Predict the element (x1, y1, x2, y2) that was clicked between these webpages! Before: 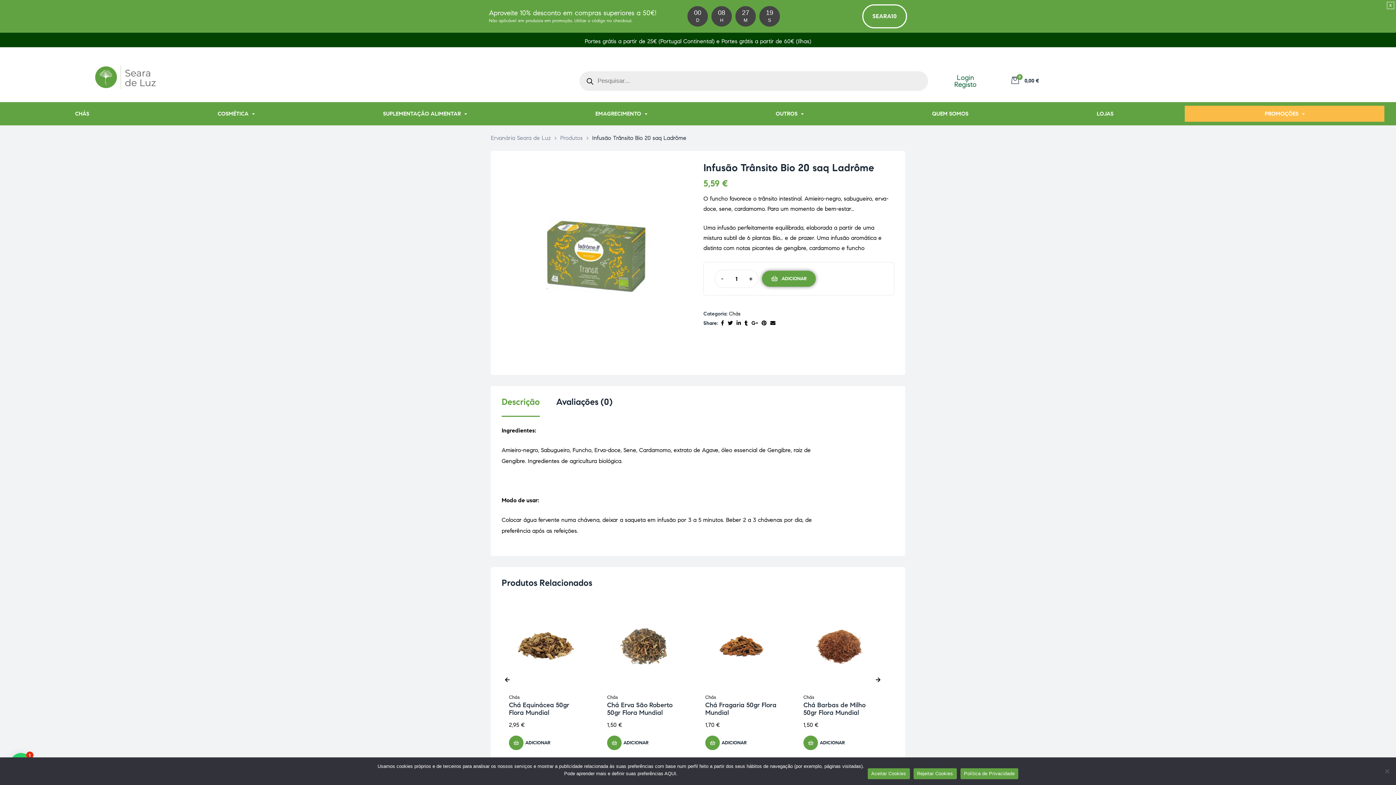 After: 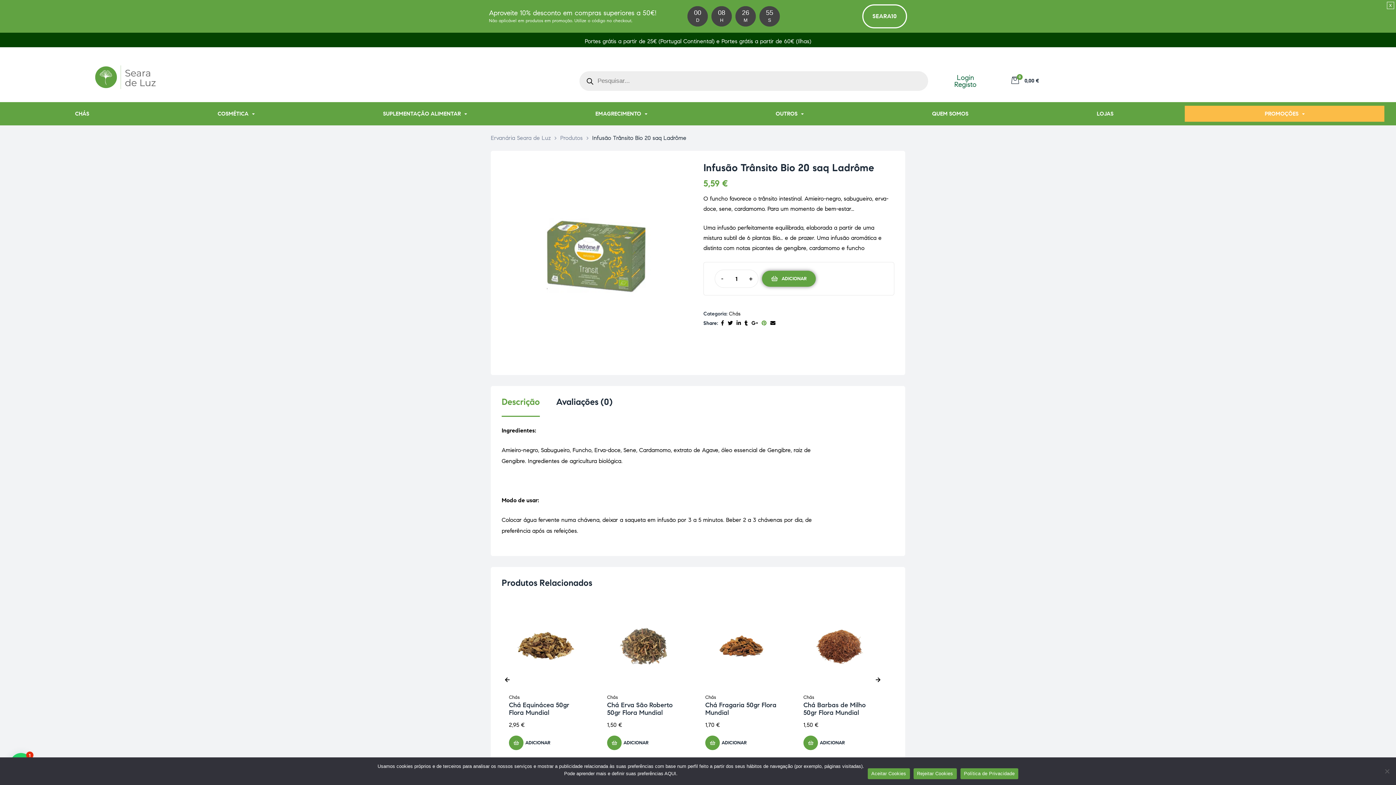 Action: bbox: (760, 287, 768, 297)